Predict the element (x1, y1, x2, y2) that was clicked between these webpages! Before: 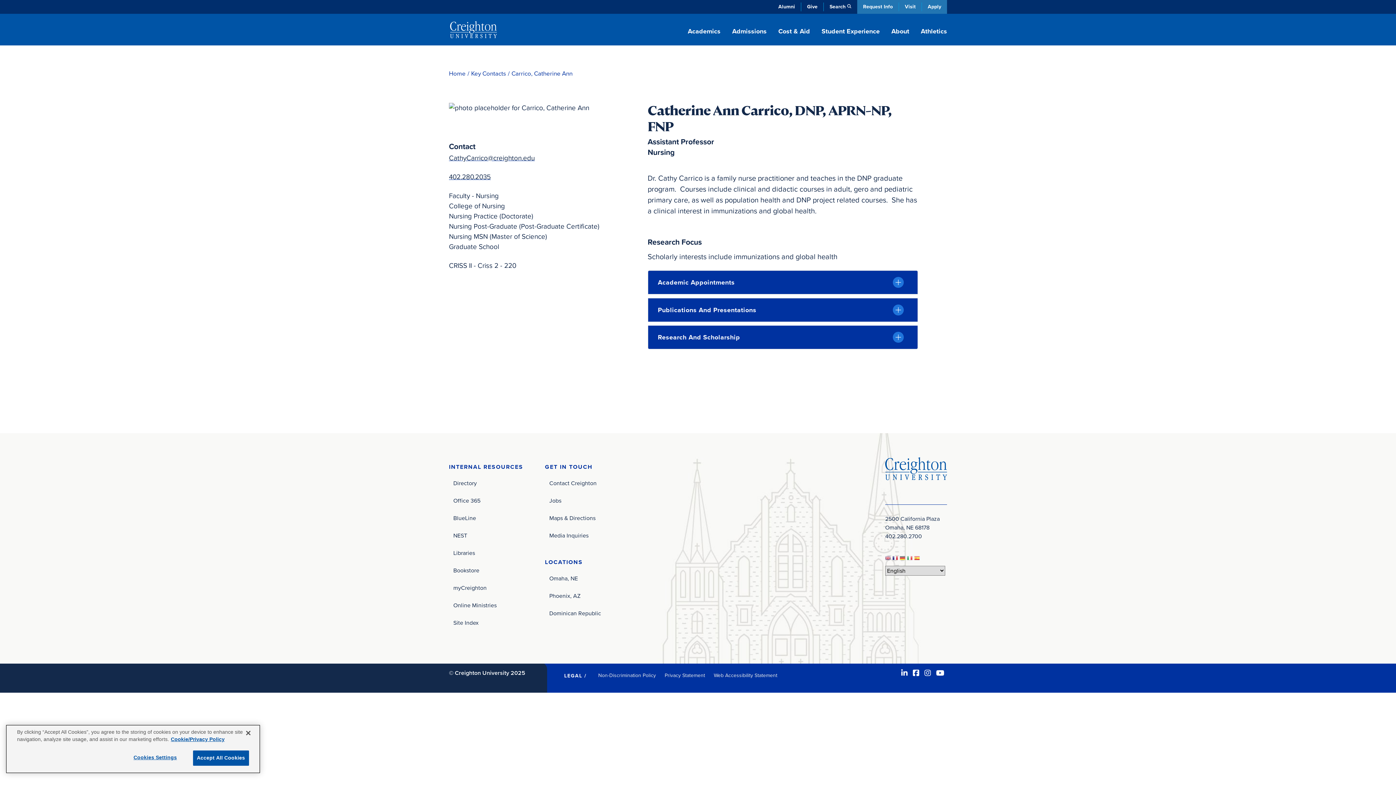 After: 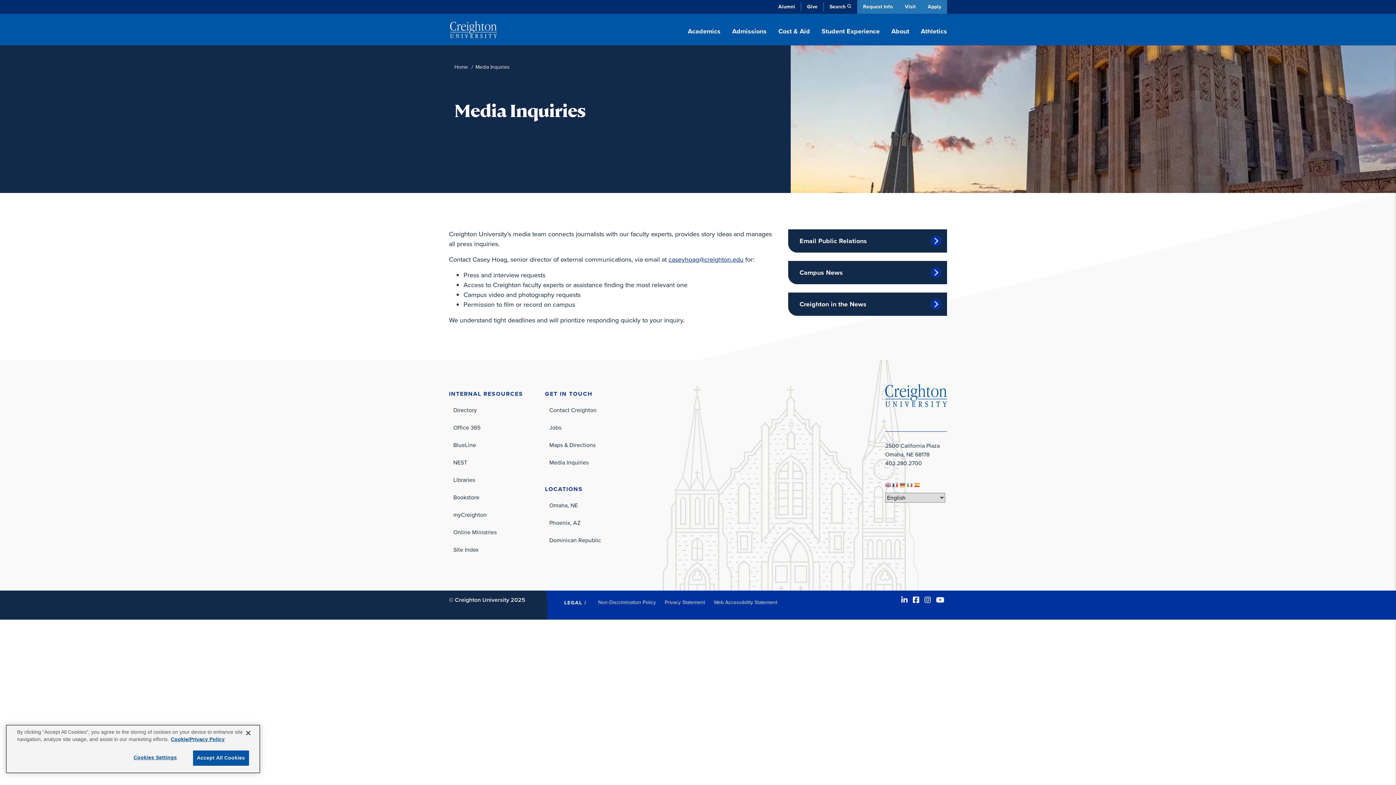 Action: bbox: (545, 529, 593, 546) label: Media Inquiries